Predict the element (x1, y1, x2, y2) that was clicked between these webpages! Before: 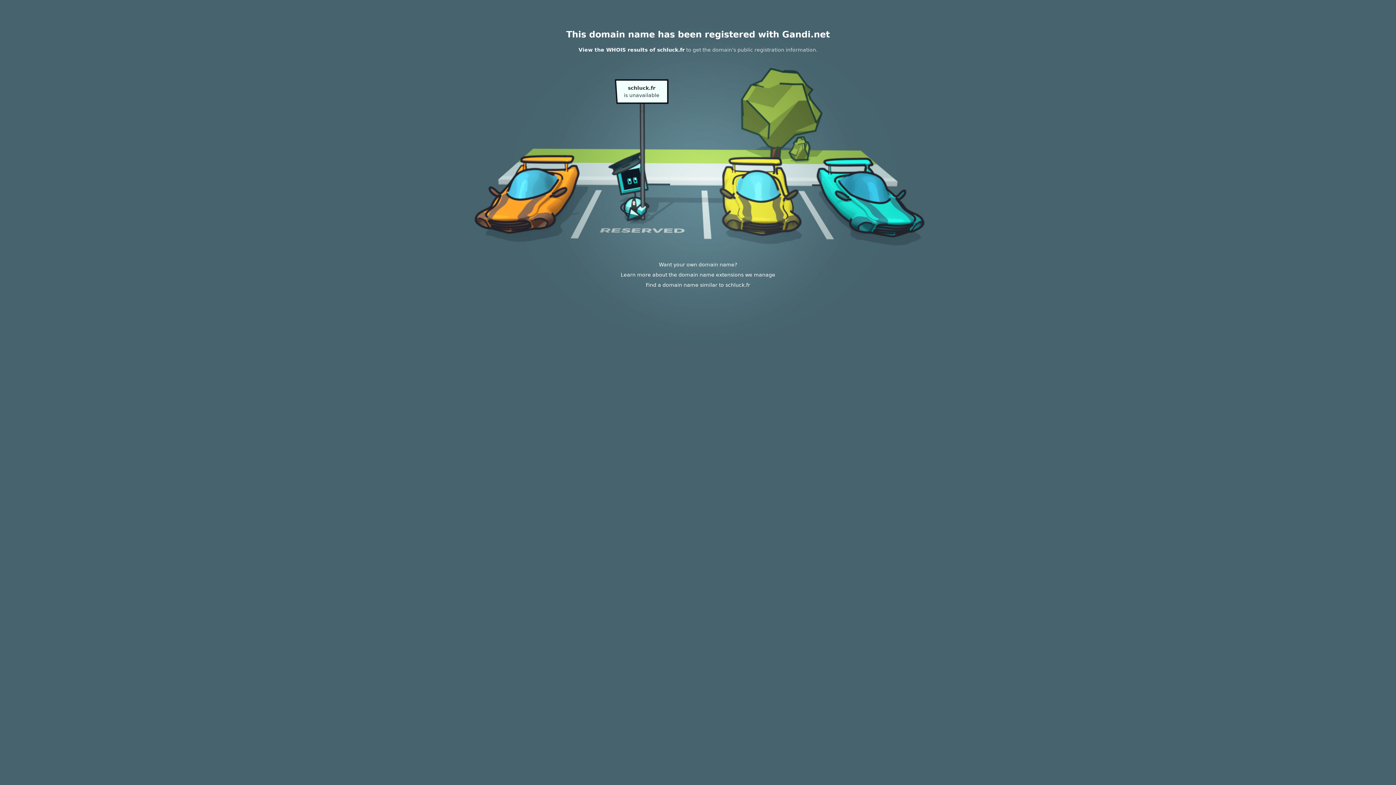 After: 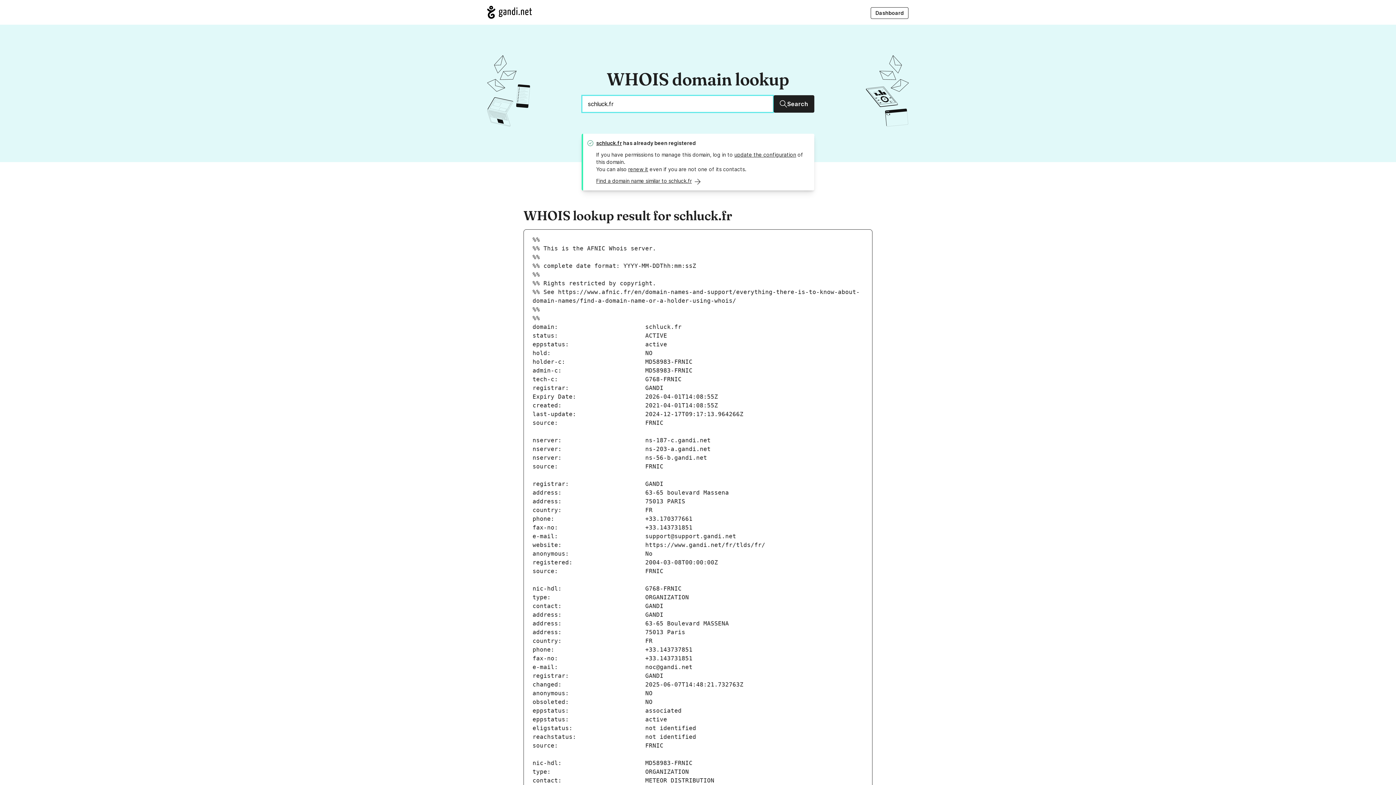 Action: bbox: (578, 46, 684, 52) label: View the WHOIS results of schluck.fr